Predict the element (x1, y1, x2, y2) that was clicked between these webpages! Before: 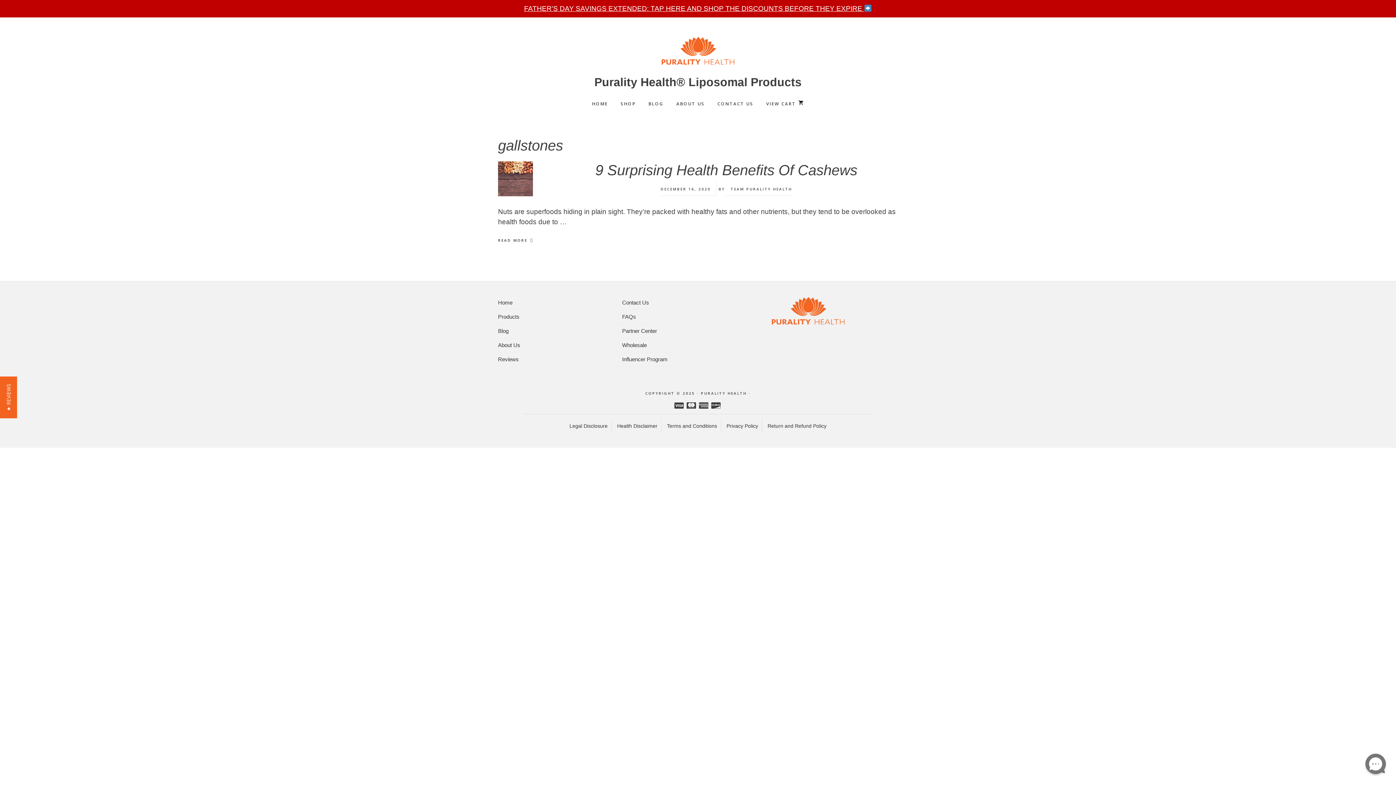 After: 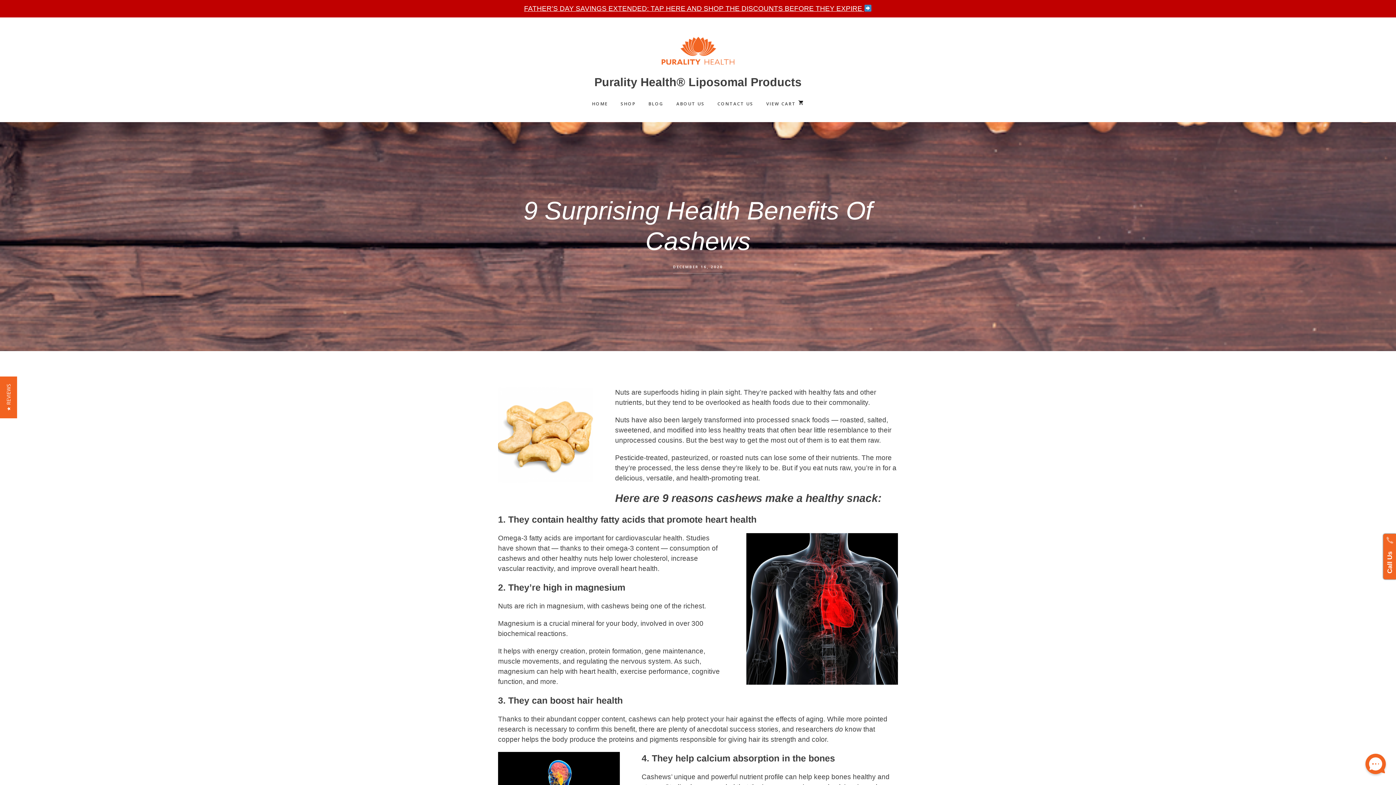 Action: bbox: (595, 162, 857, 178) label: 9 Surprising Health Benefits Of Cashews